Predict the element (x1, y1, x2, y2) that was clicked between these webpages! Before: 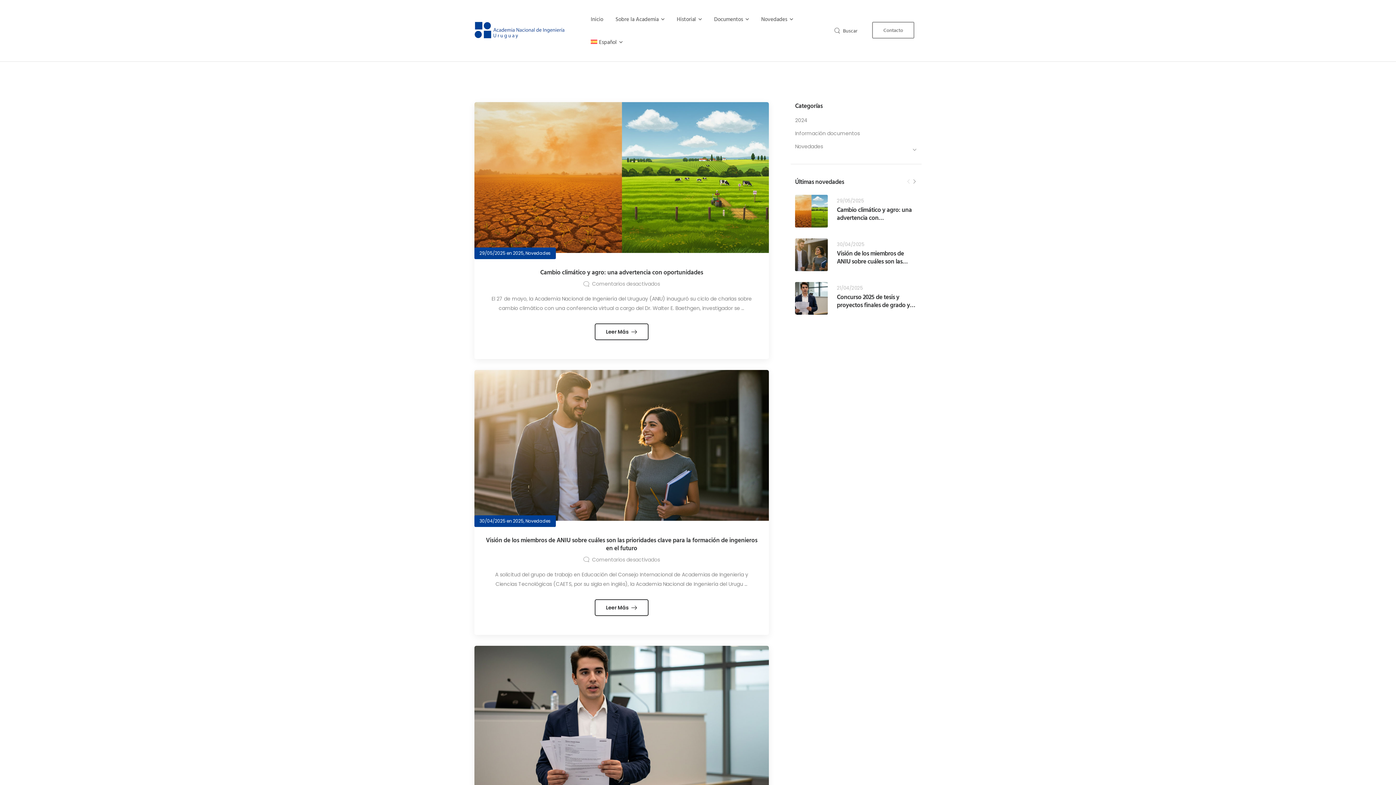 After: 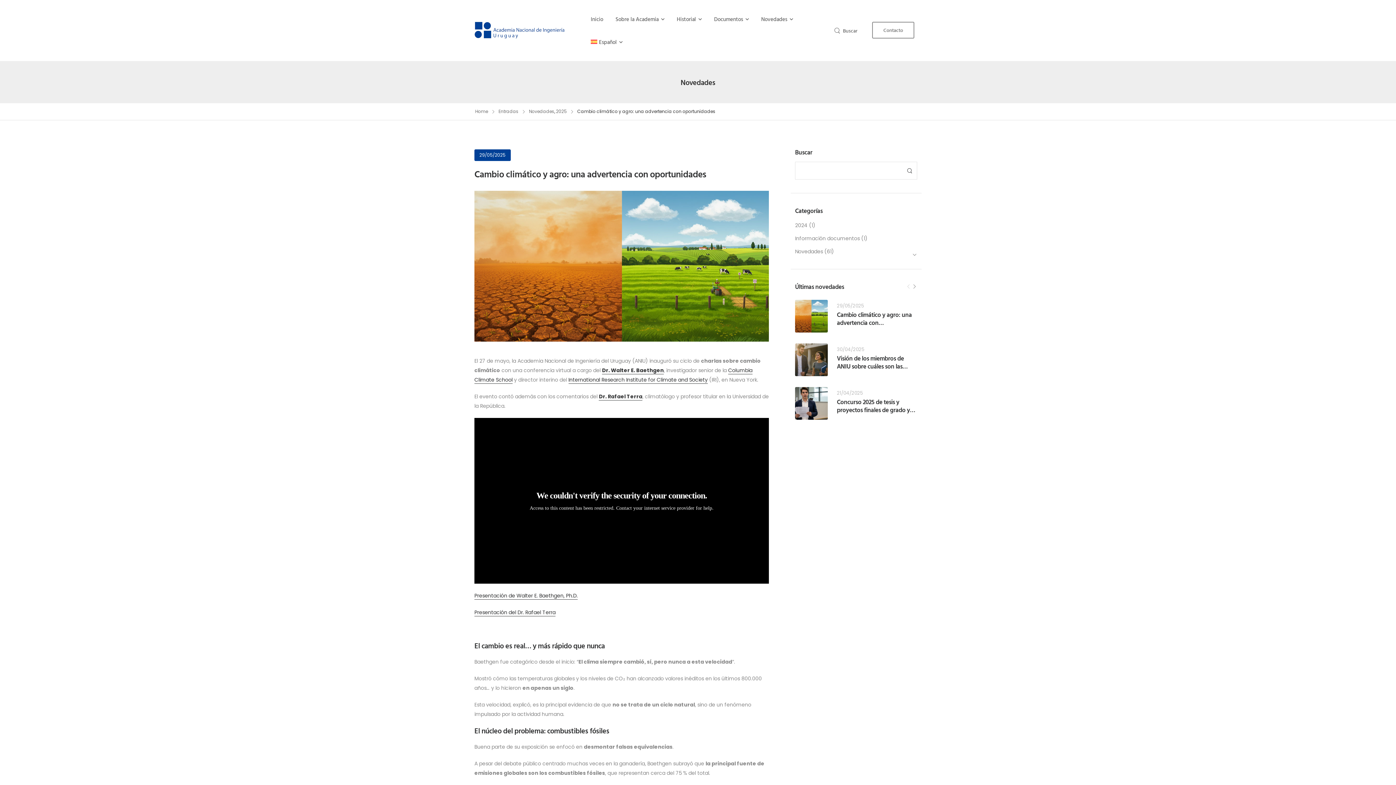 Action: bbox: (474, 102, 769, 253)